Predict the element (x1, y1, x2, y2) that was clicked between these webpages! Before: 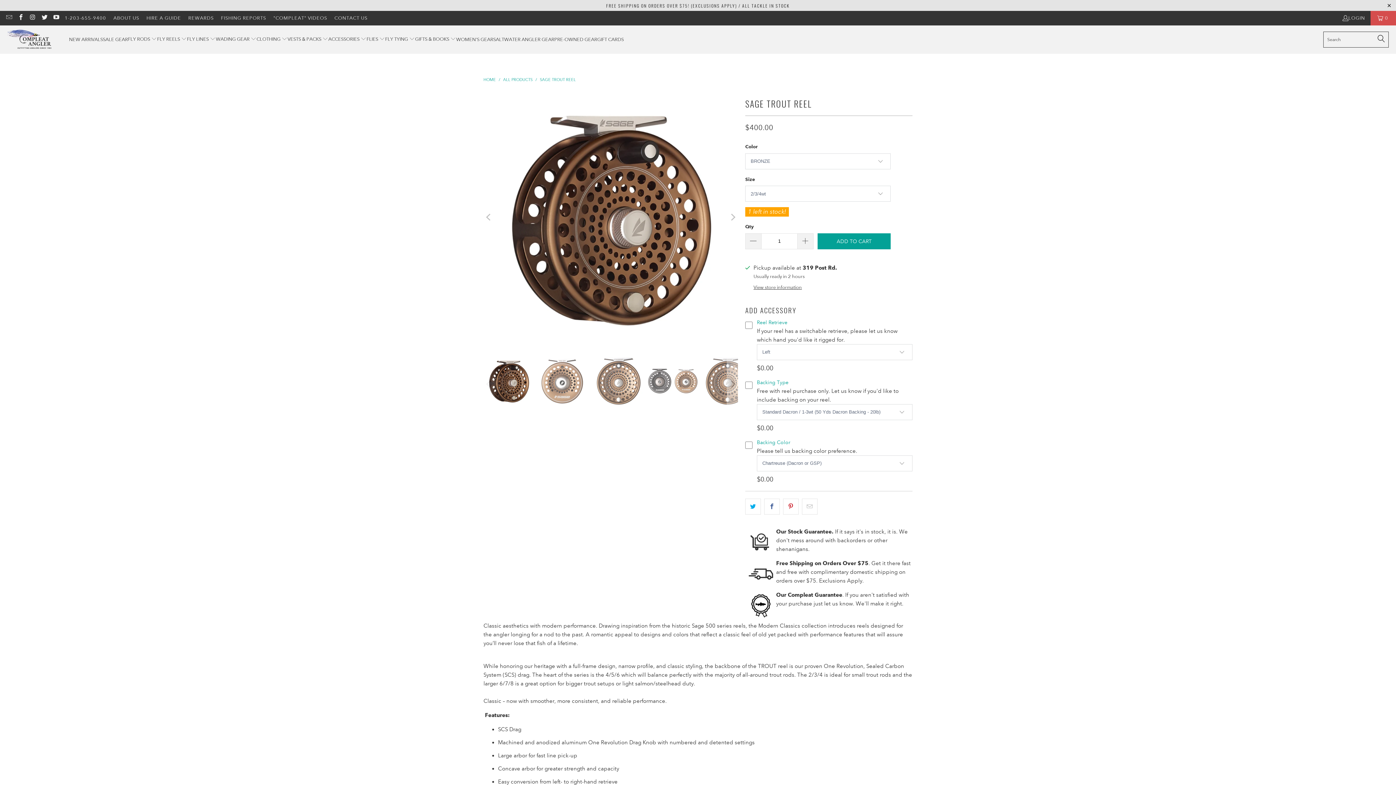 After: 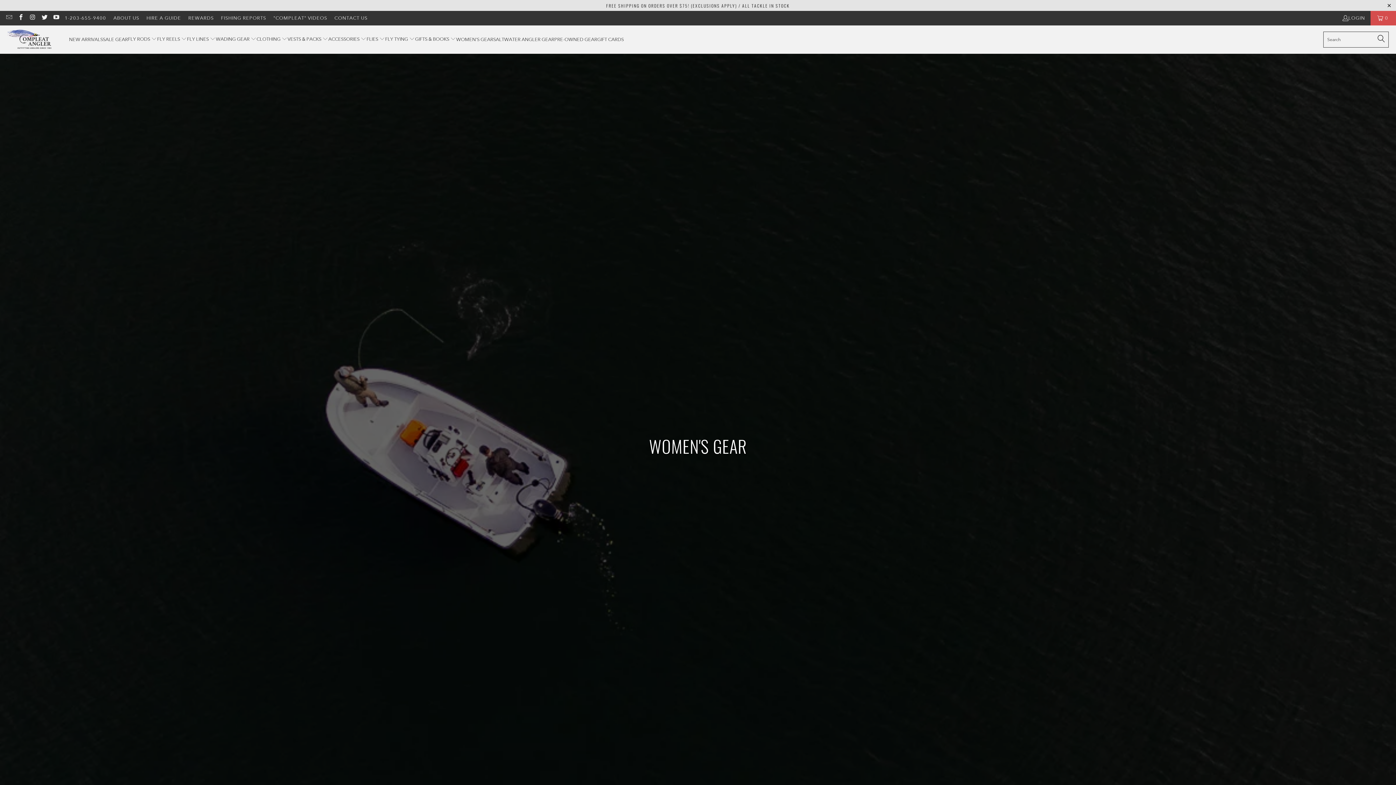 Action: bbox: (456, 30, 493, 48) label: WOMEN'S GEAR